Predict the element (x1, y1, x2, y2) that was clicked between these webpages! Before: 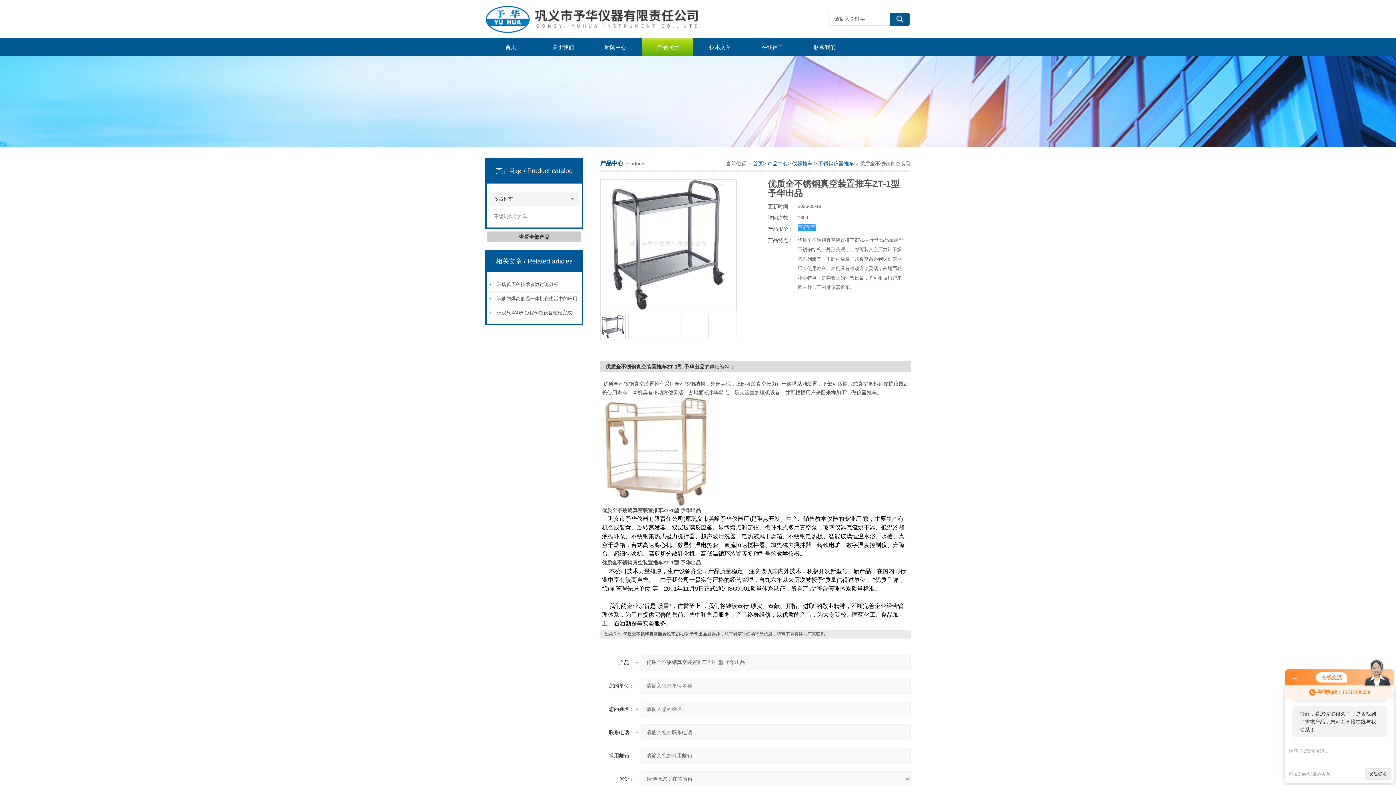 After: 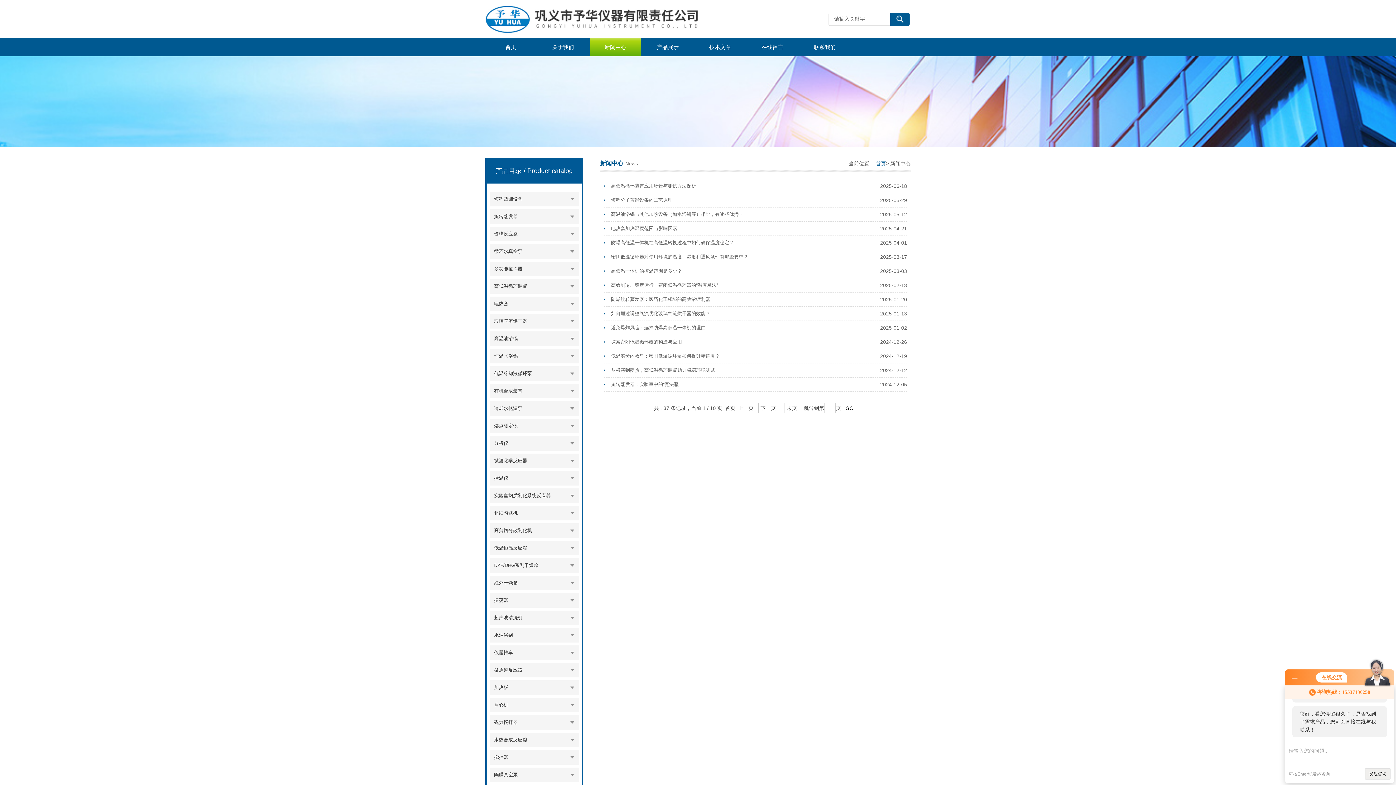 Action: bbox: (590, 38, 641, 56) label: 新闻中心